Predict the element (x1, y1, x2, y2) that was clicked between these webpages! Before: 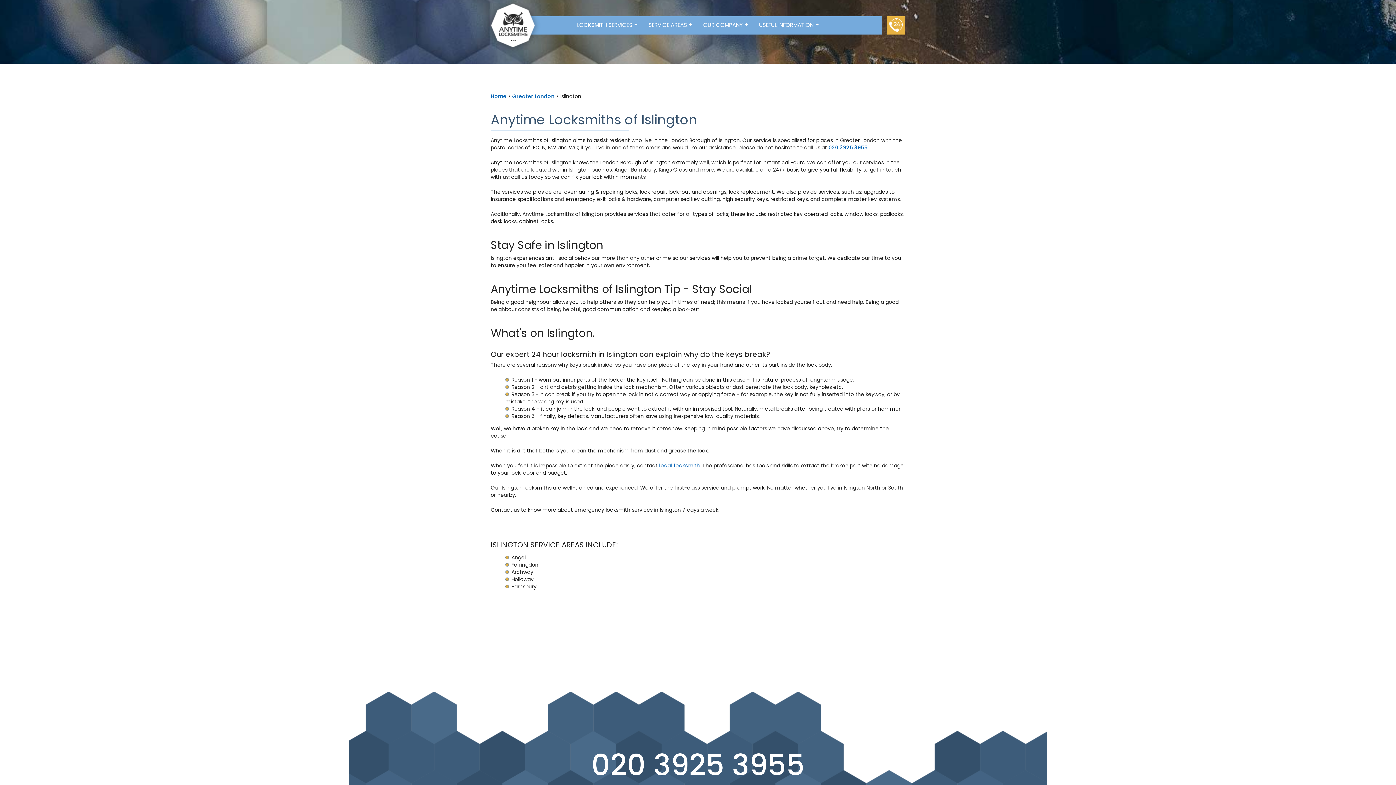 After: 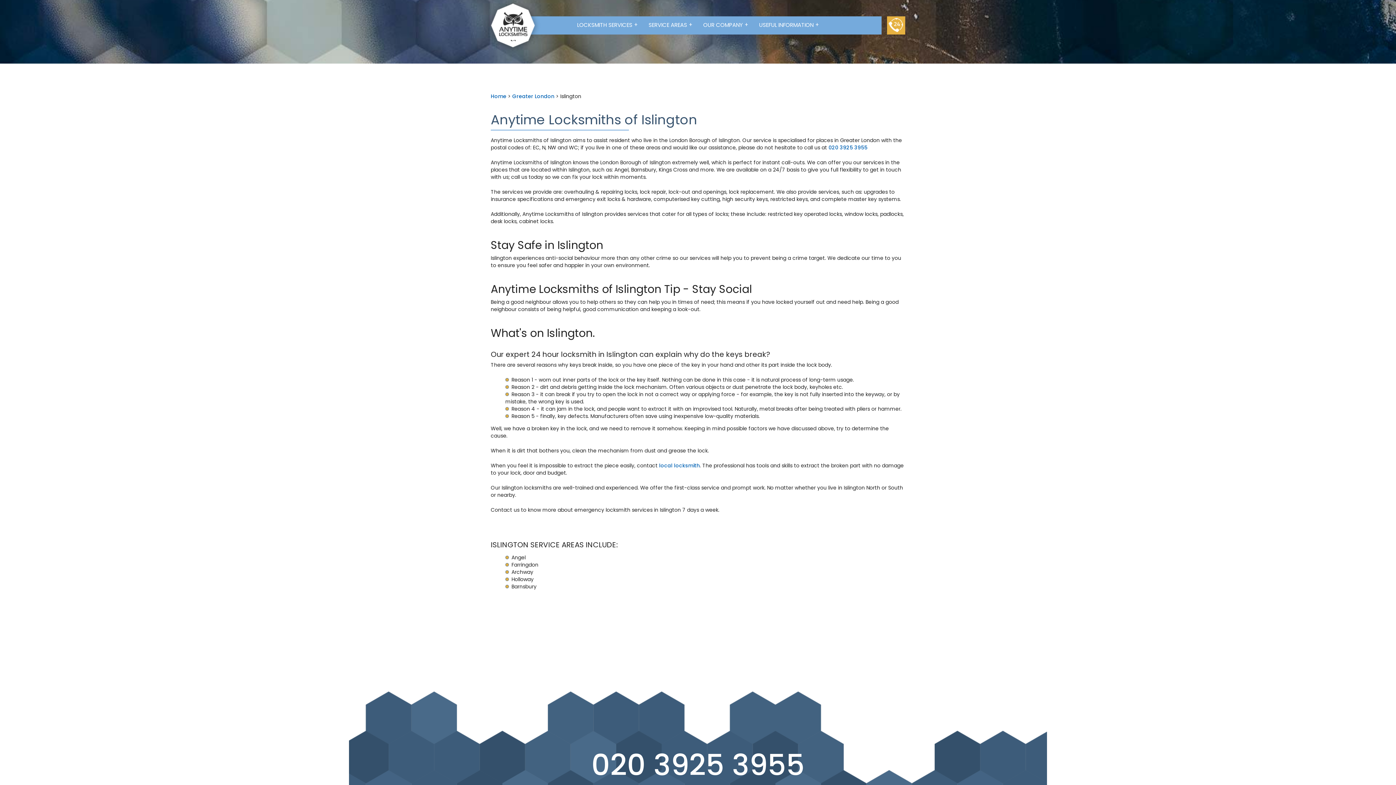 Action: bbox: (659, 462, 700, 469) label: local locksmith